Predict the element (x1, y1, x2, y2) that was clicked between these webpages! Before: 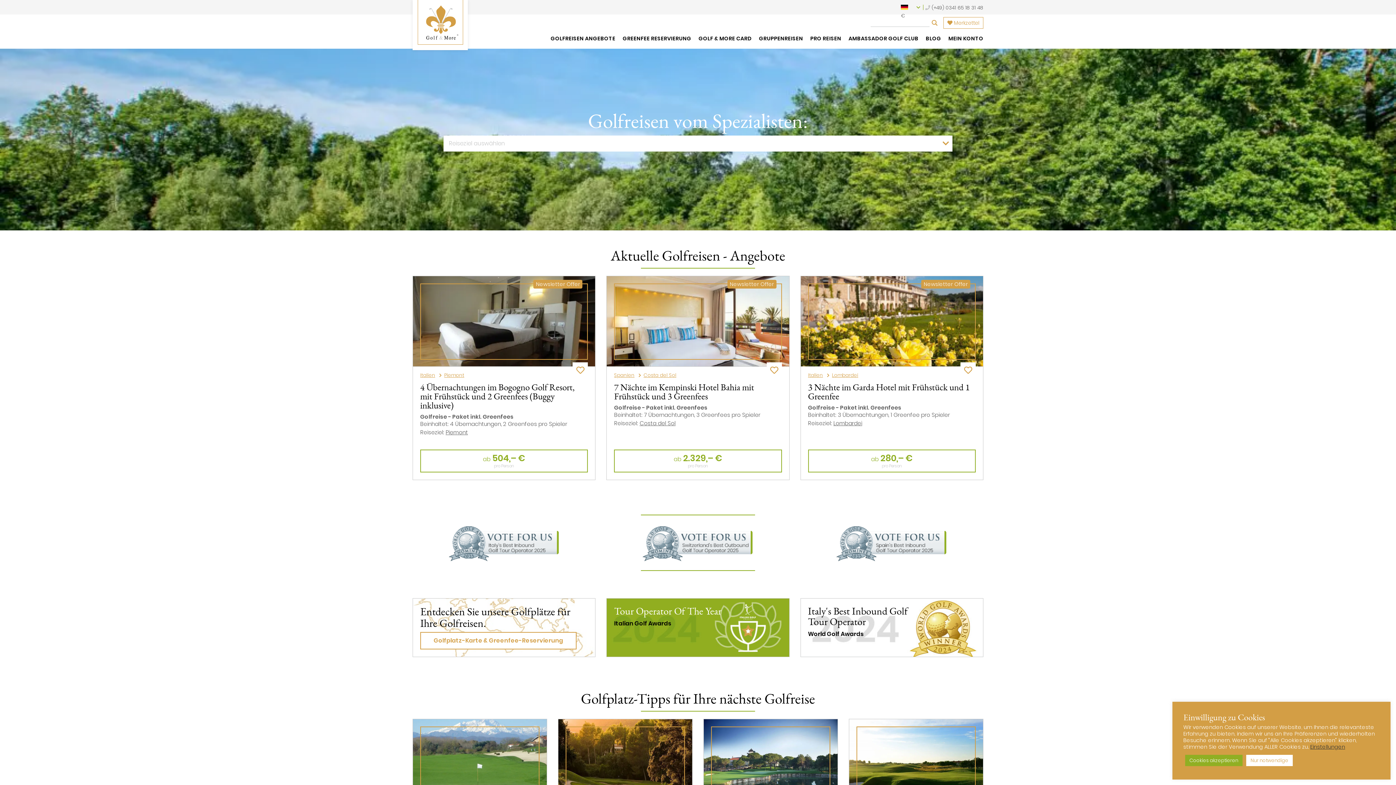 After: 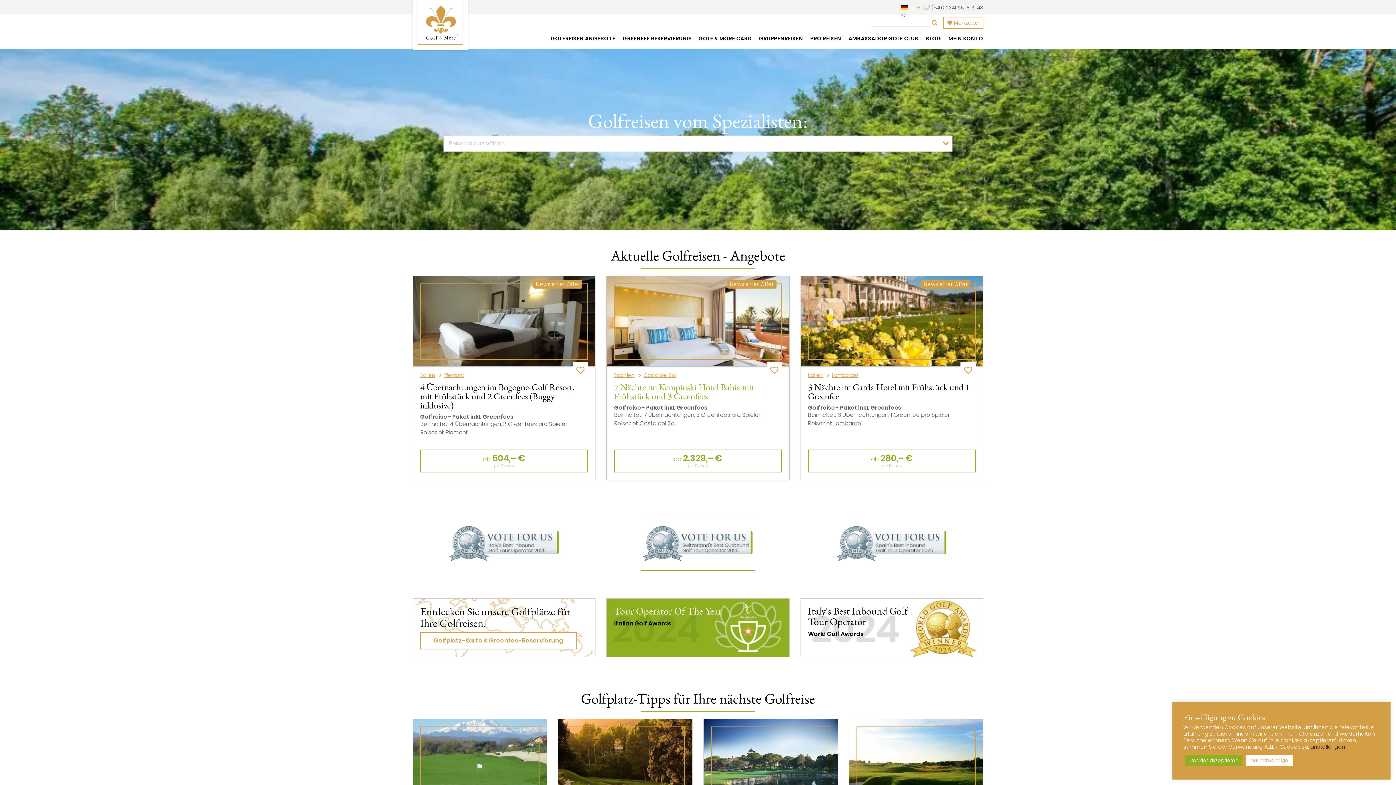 Action: label: 7 Nächte im Kempinski Hotel Bahia mit Frühstück und 3 Greenfees bbox: (614, 393, 782, 401)